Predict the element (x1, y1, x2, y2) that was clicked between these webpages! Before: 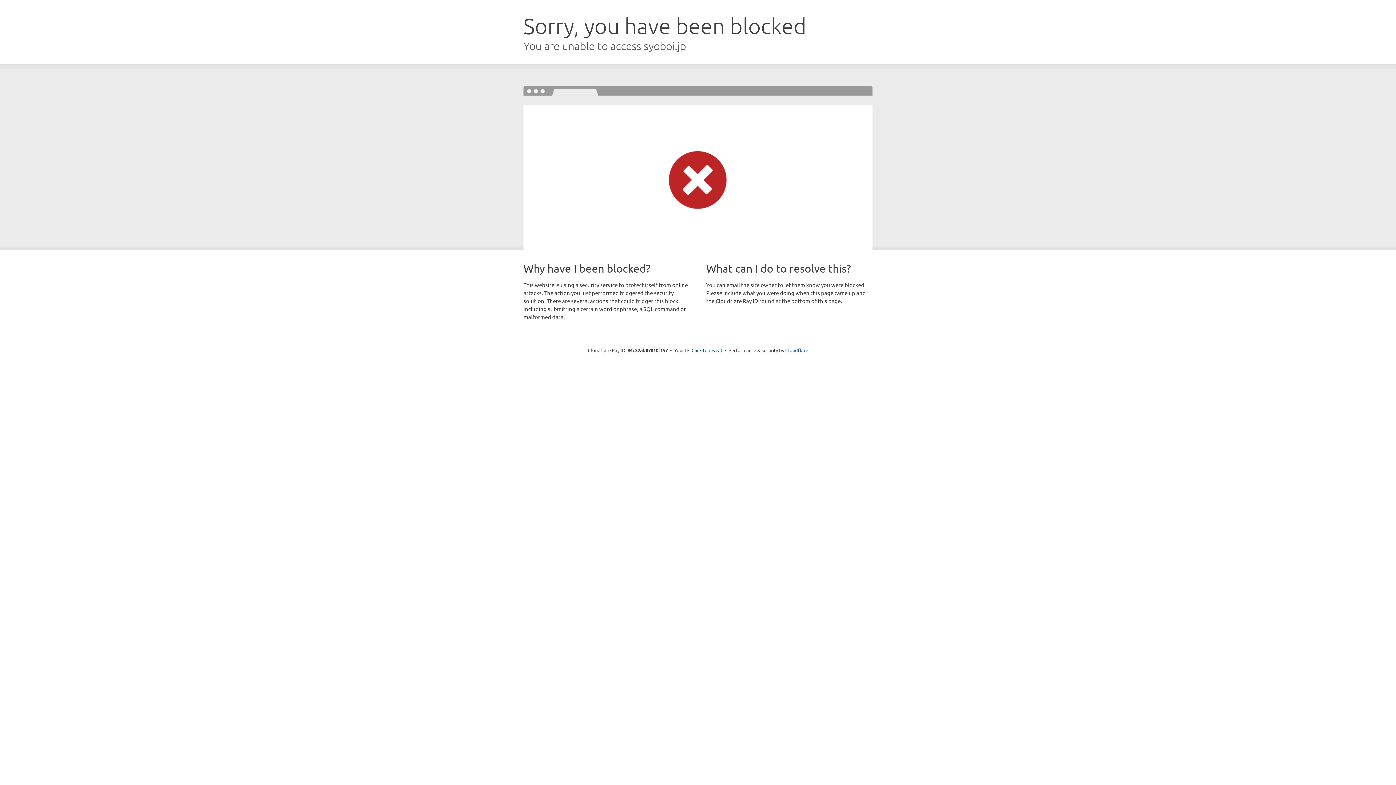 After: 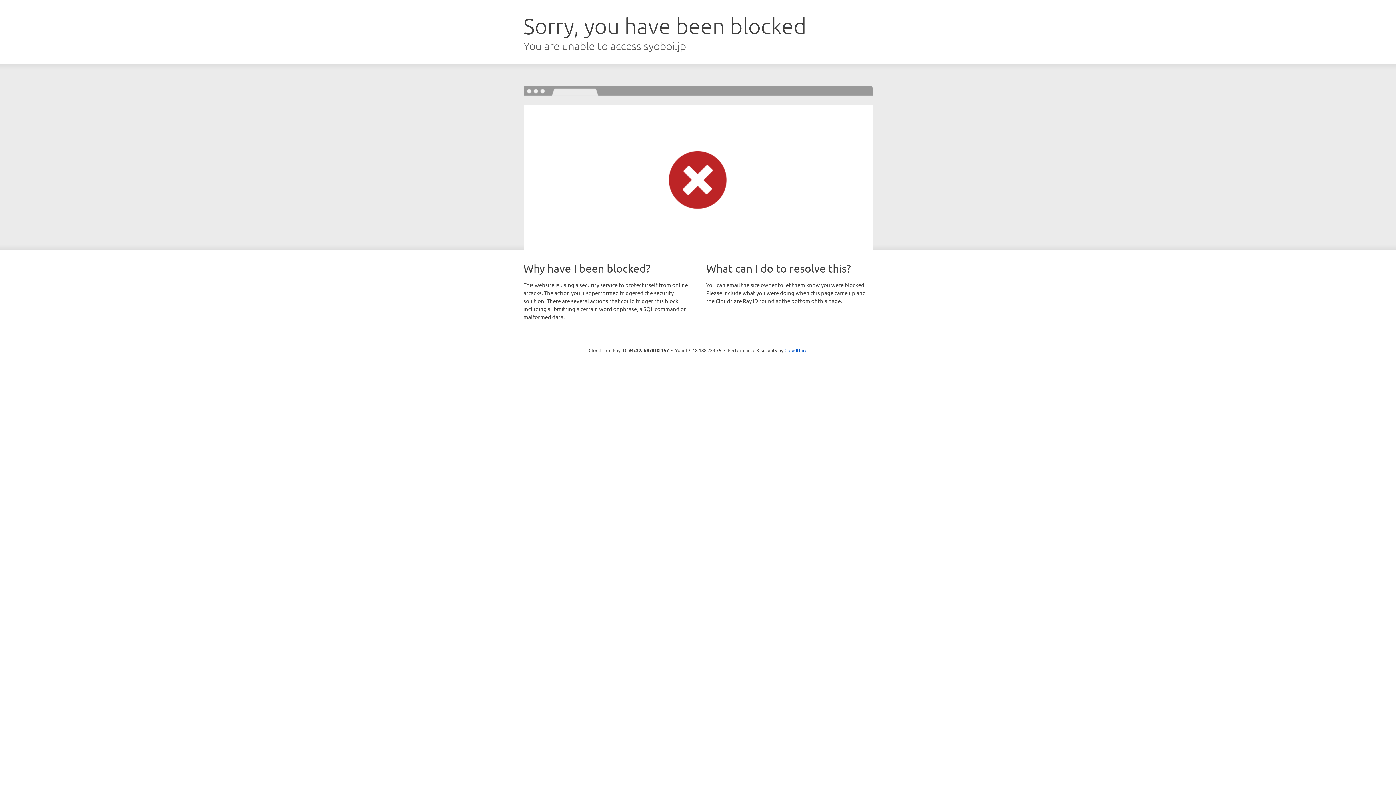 Action: bbox: (691, 346, 722, 353) label: Click to reveal